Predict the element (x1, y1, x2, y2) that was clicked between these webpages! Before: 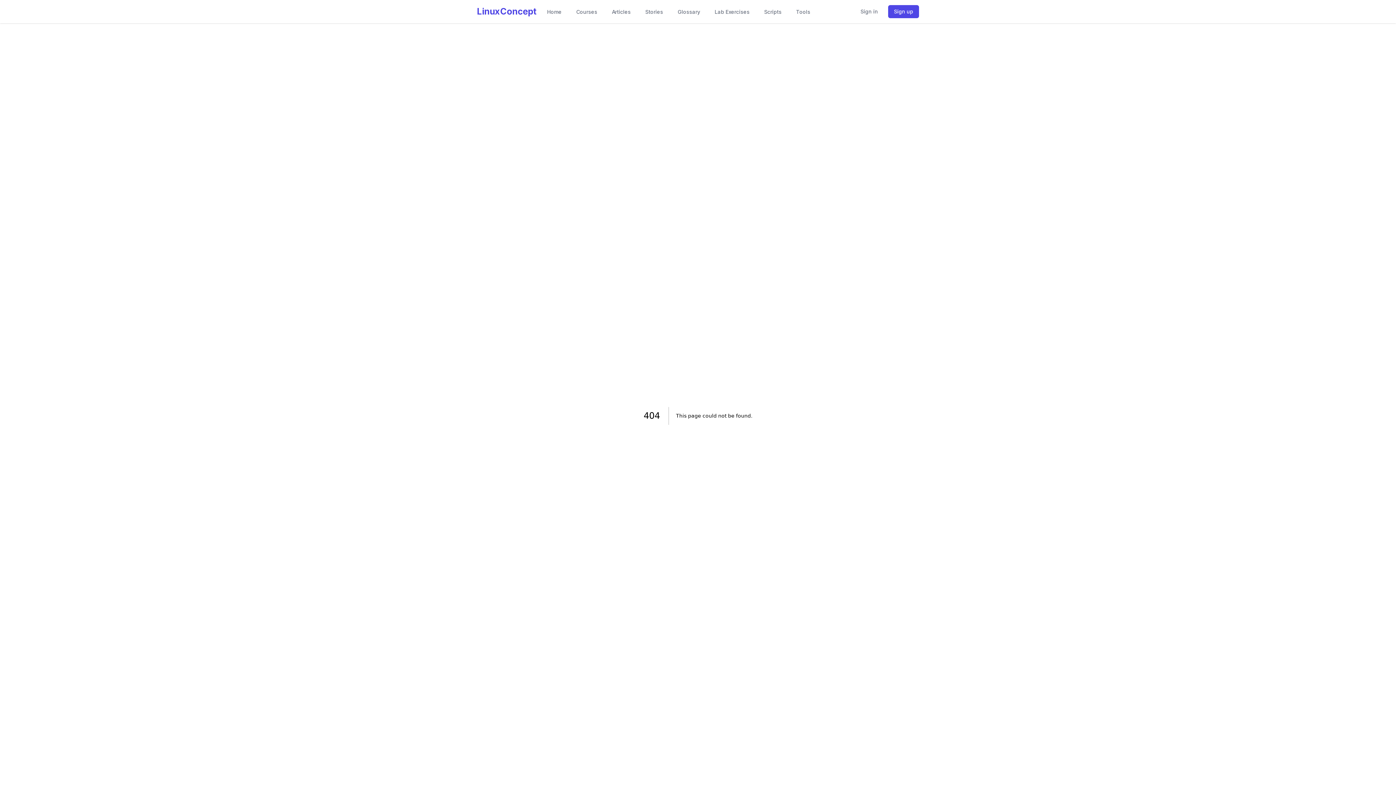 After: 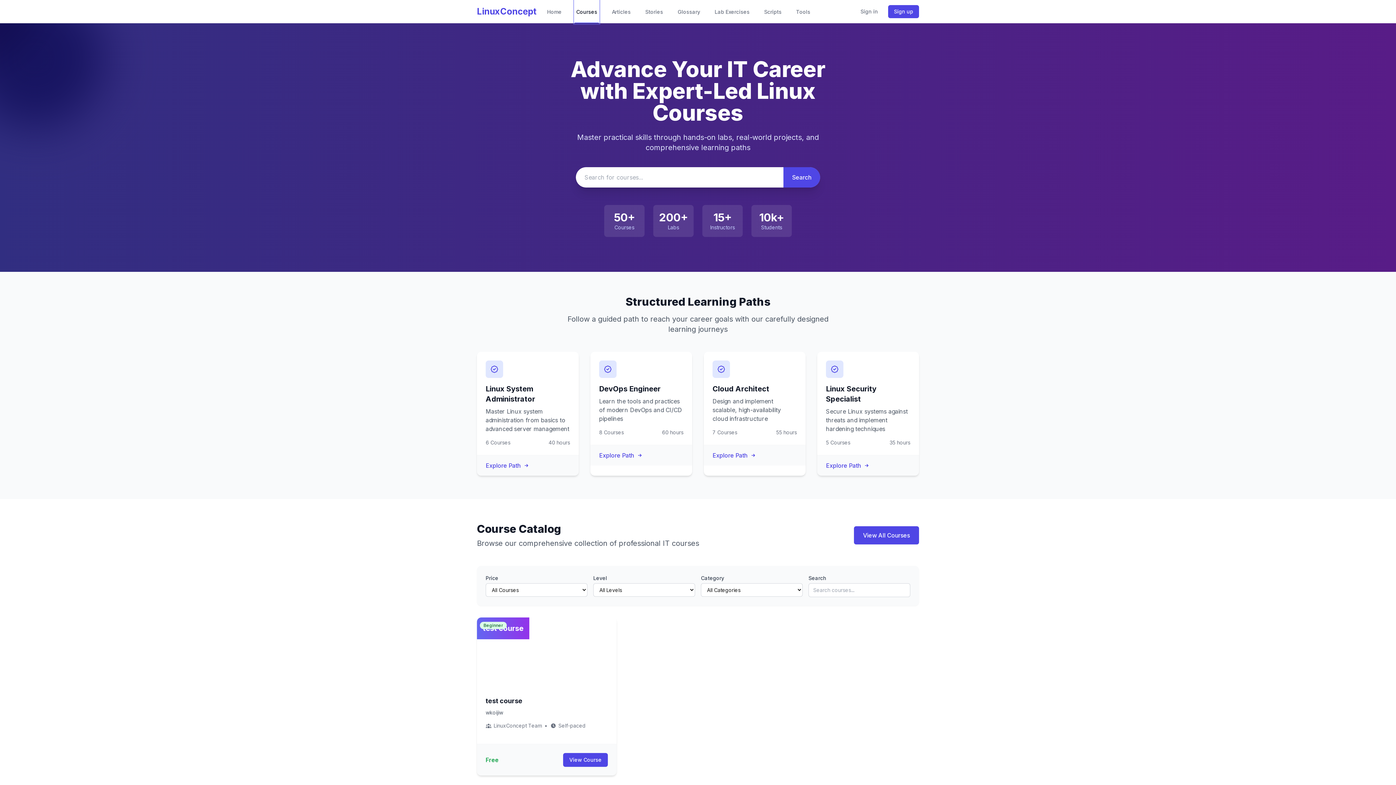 Action: bbox: (574, 0, 598, 23) label: Courses